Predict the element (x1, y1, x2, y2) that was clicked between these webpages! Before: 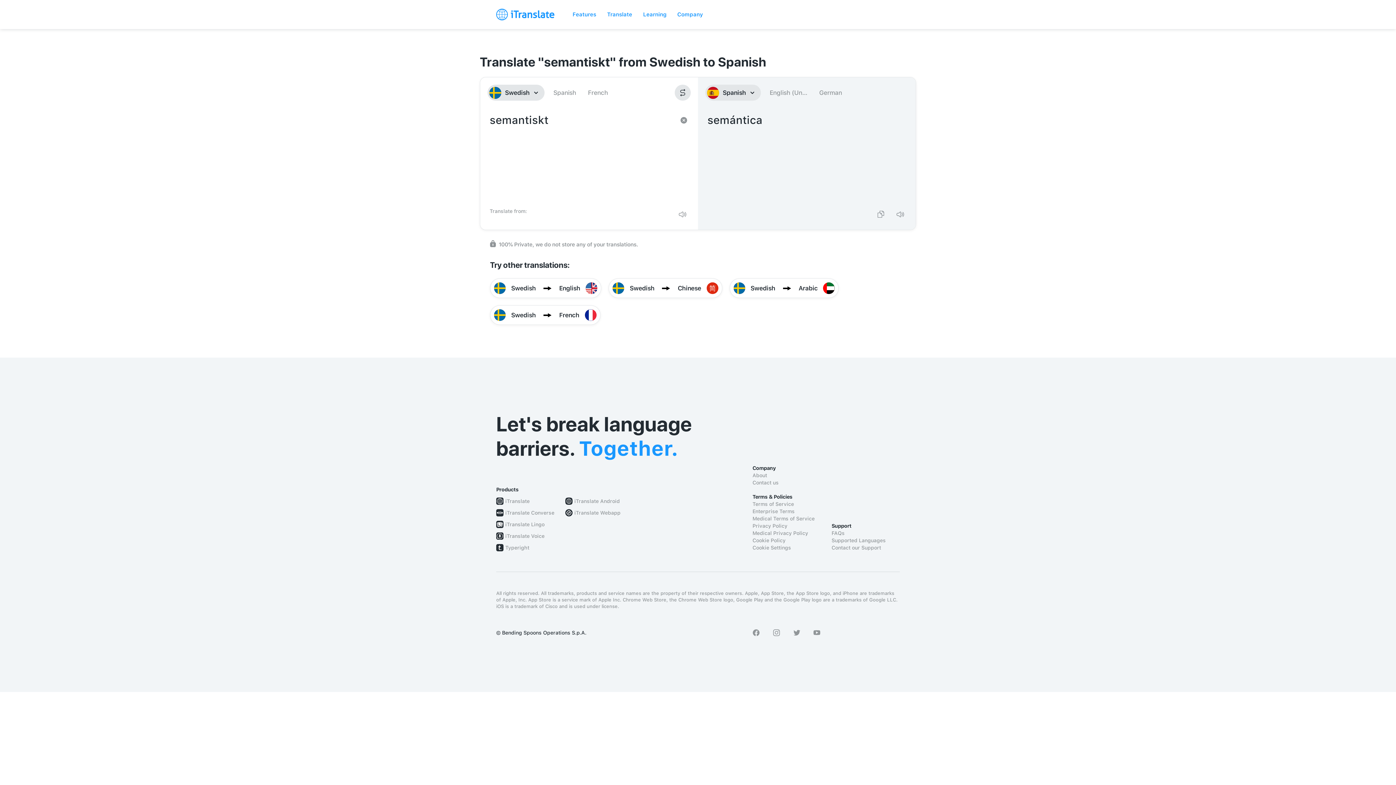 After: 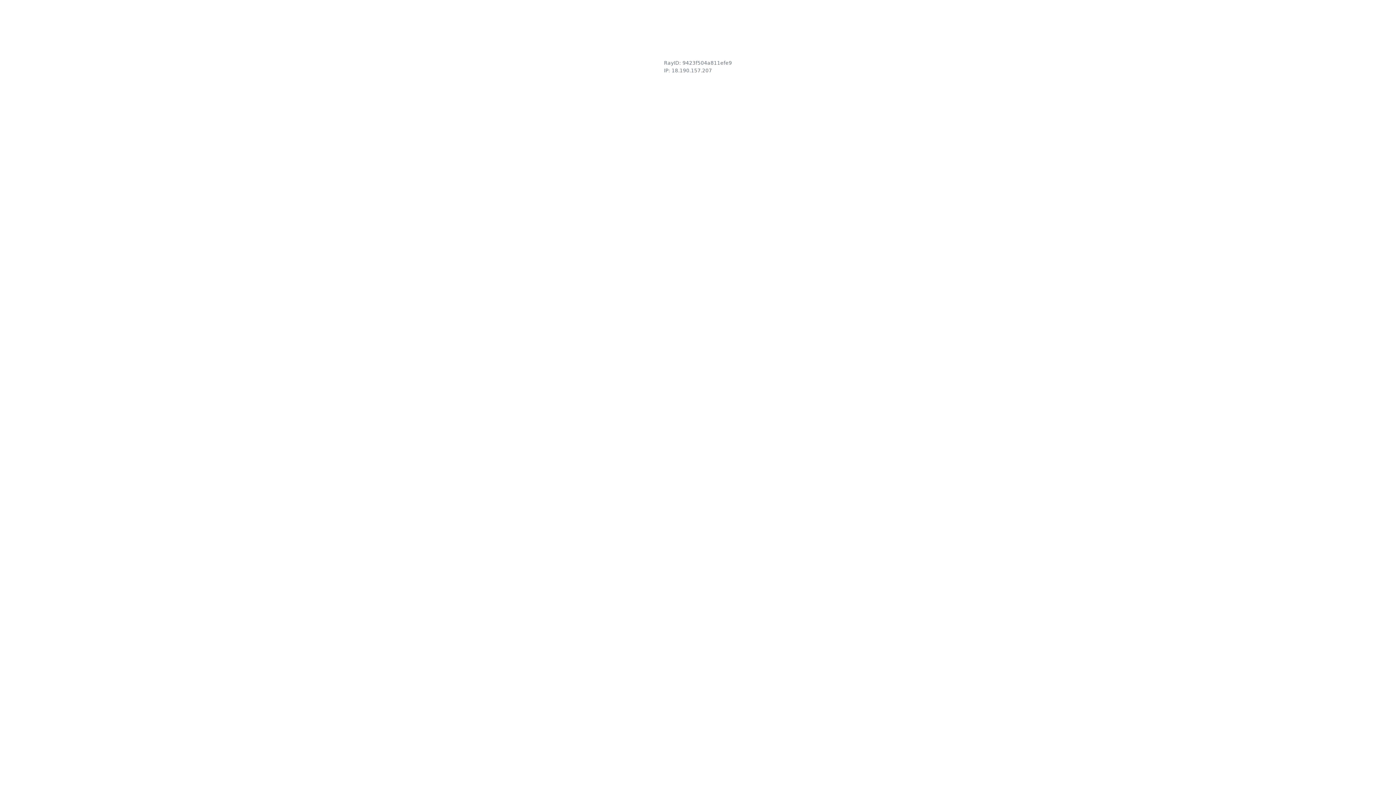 Action: label: Contact us bbox: (752, 479, 820, 486)